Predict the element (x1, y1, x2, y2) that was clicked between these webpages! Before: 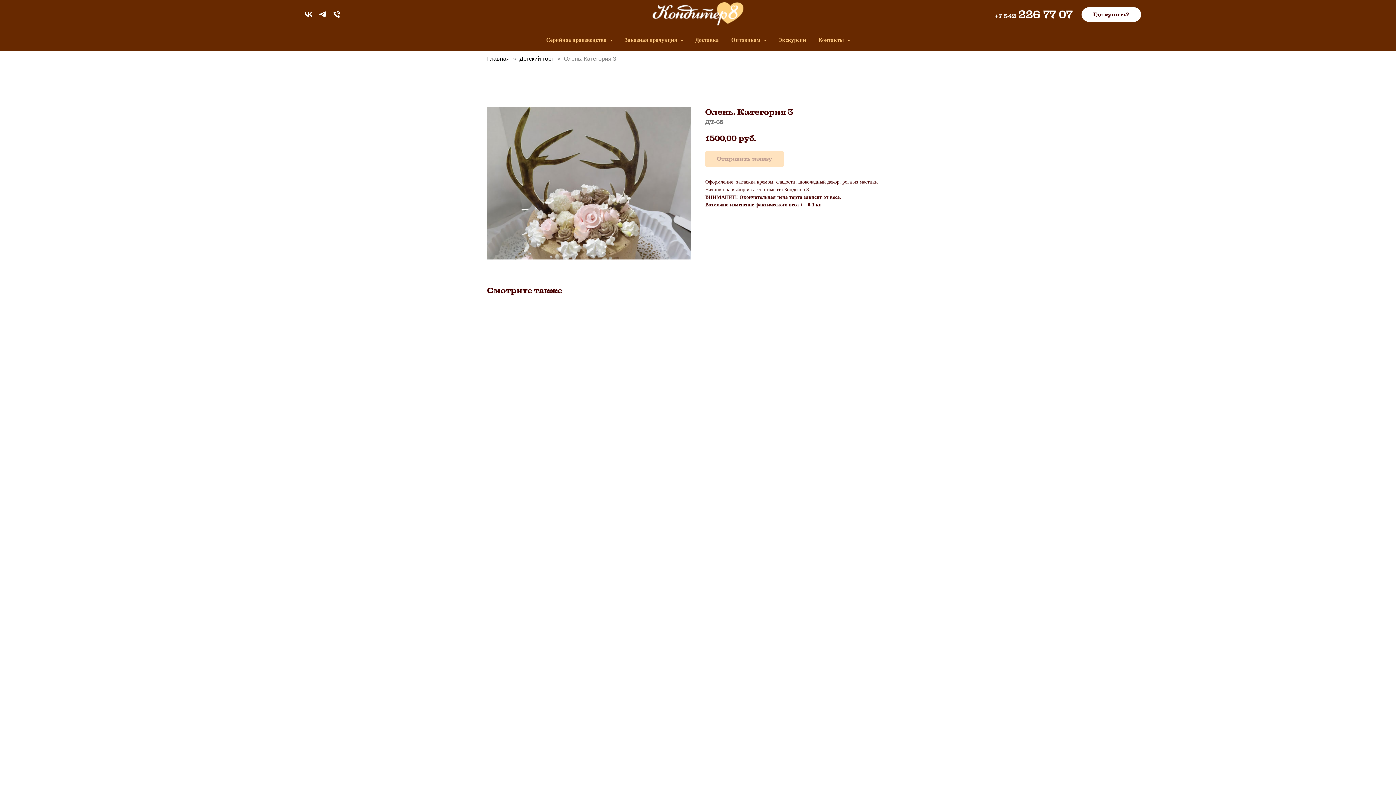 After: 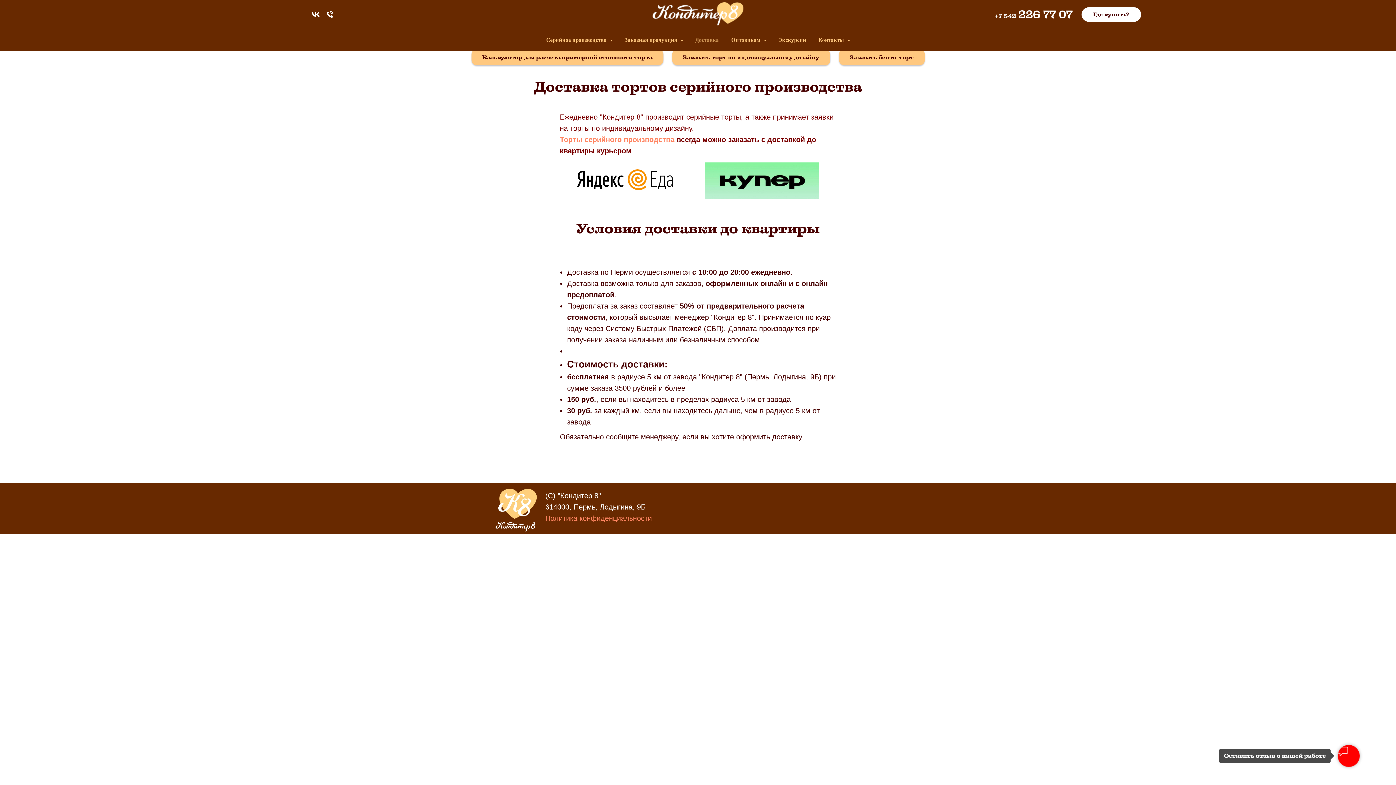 Action: label: Доставка bbox: (695, 37, 719, 42)